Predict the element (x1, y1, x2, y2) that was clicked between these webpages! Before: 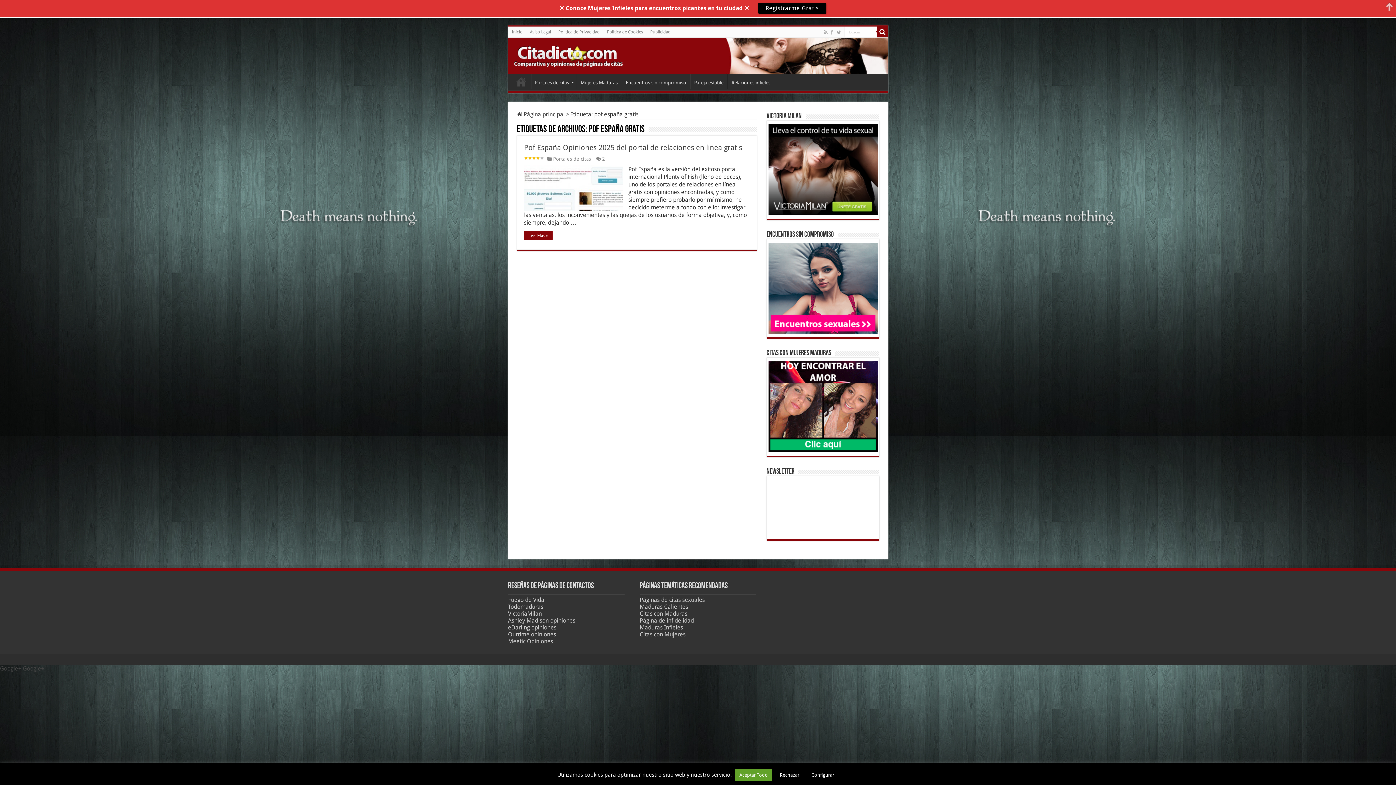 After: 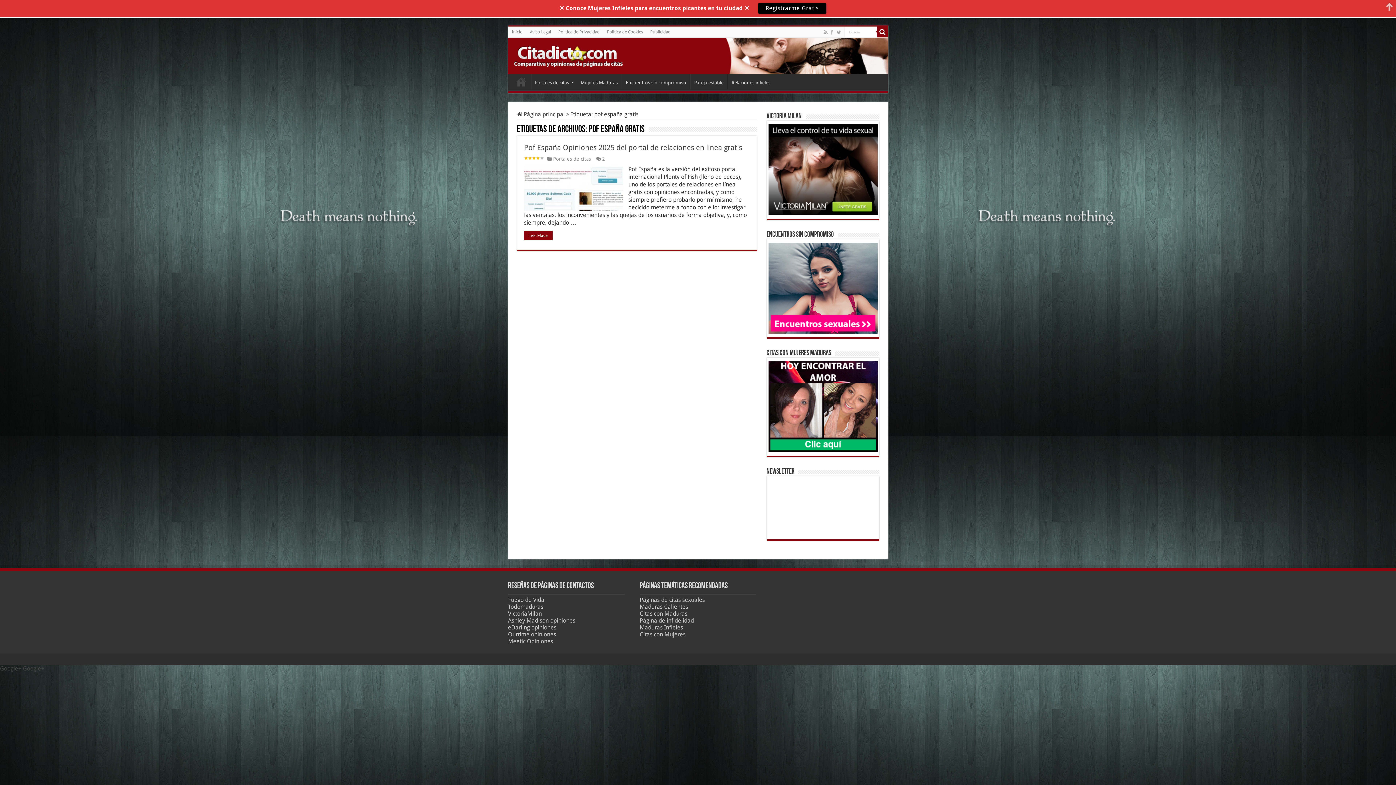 Action: bbox: (735, 769, 772, 781) label: Aceptar Todo